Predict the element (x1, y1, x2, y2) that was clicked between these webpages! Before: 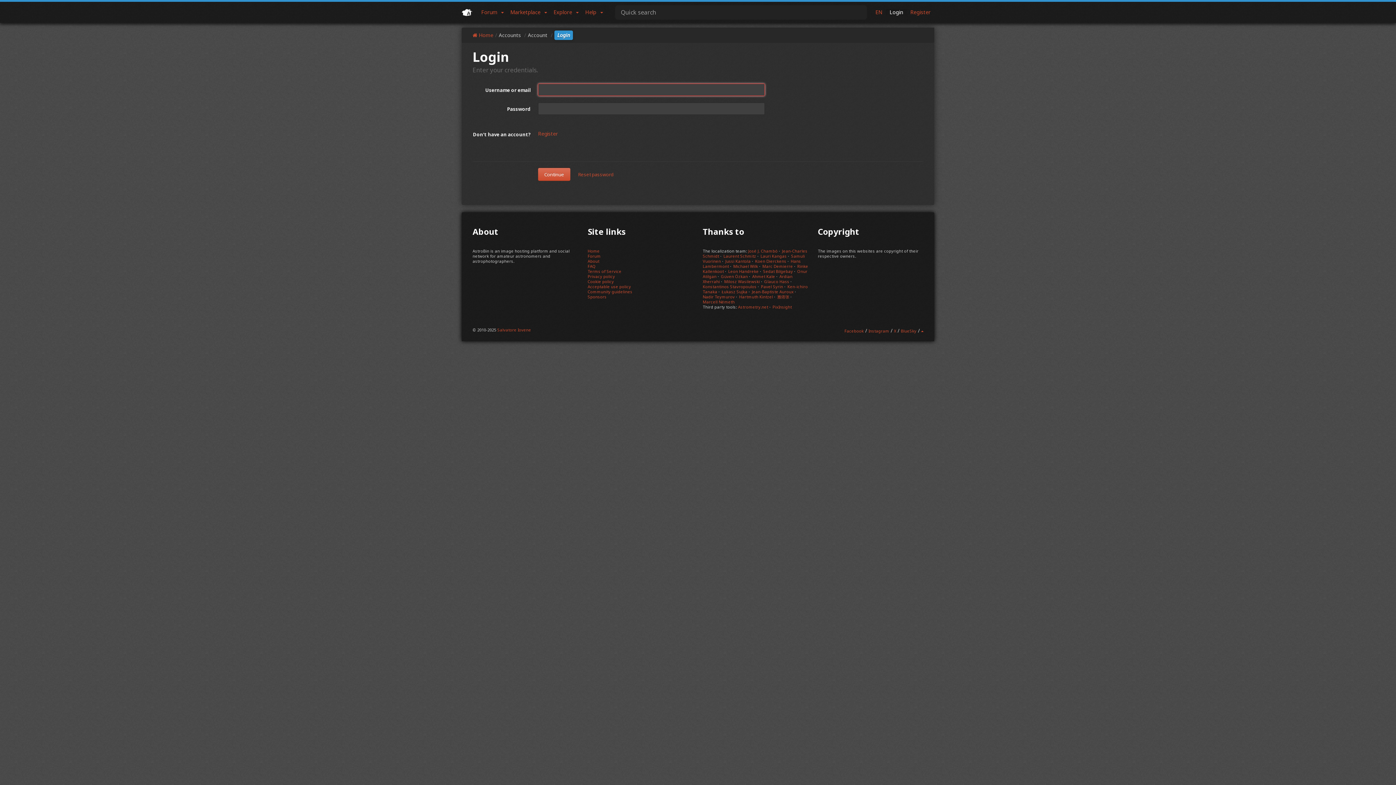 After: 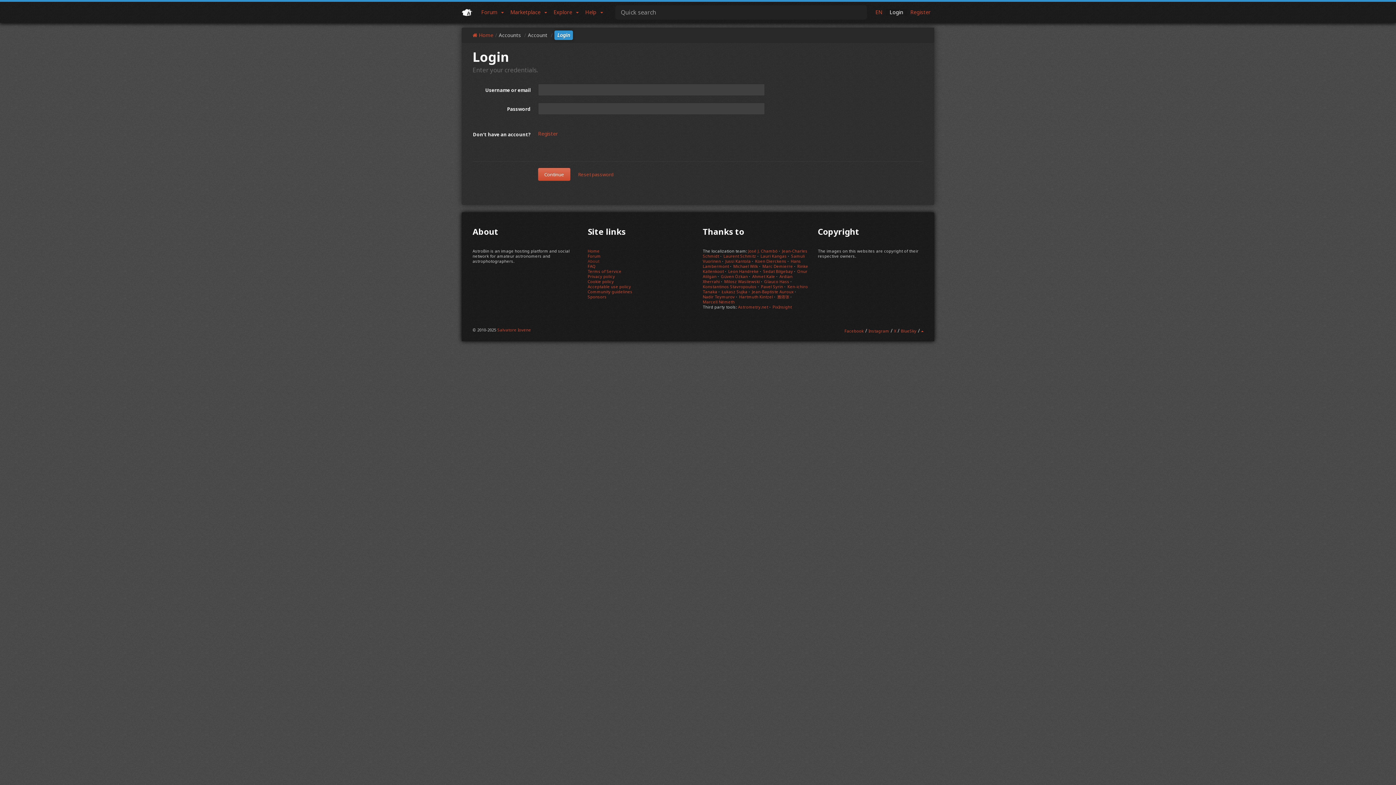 Action: label: About bbox: (587, 258, 599, 263)